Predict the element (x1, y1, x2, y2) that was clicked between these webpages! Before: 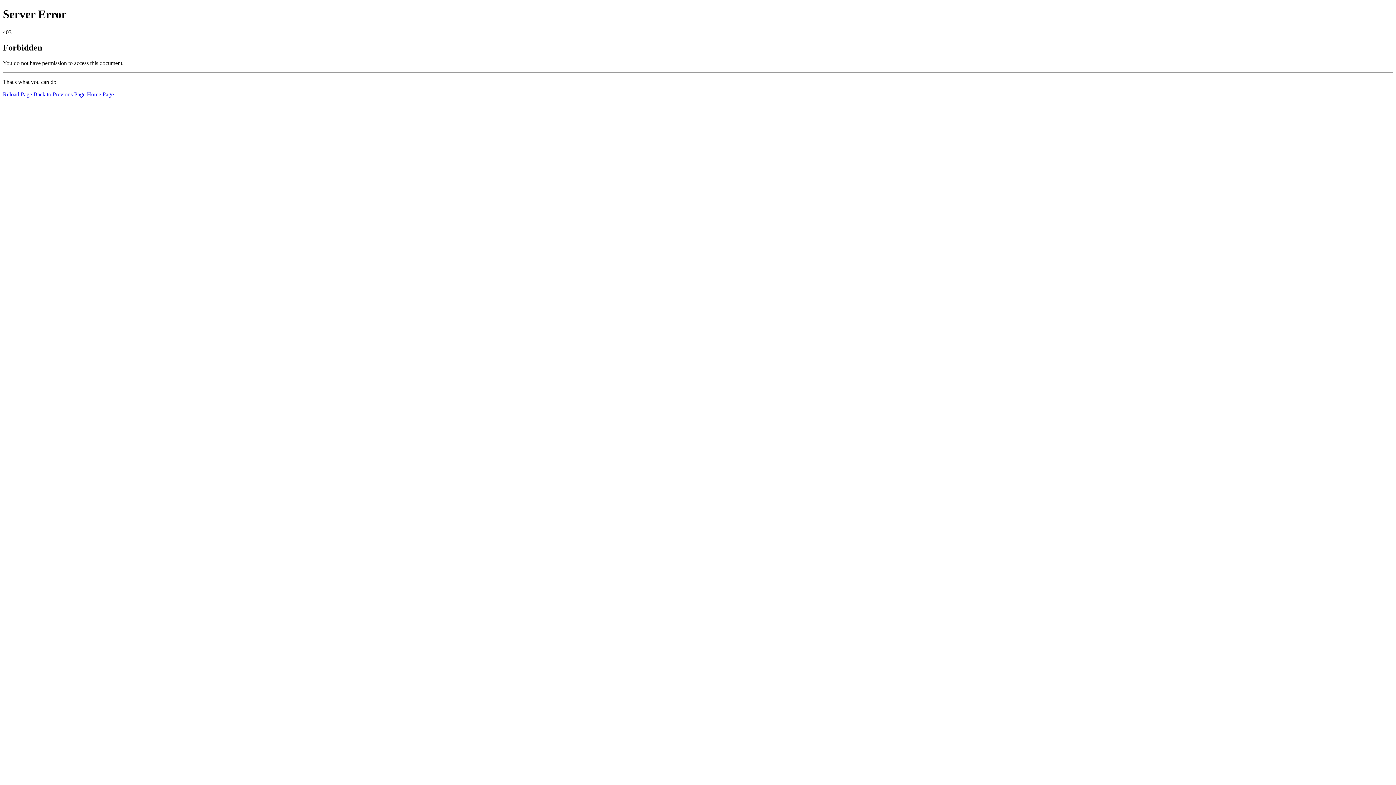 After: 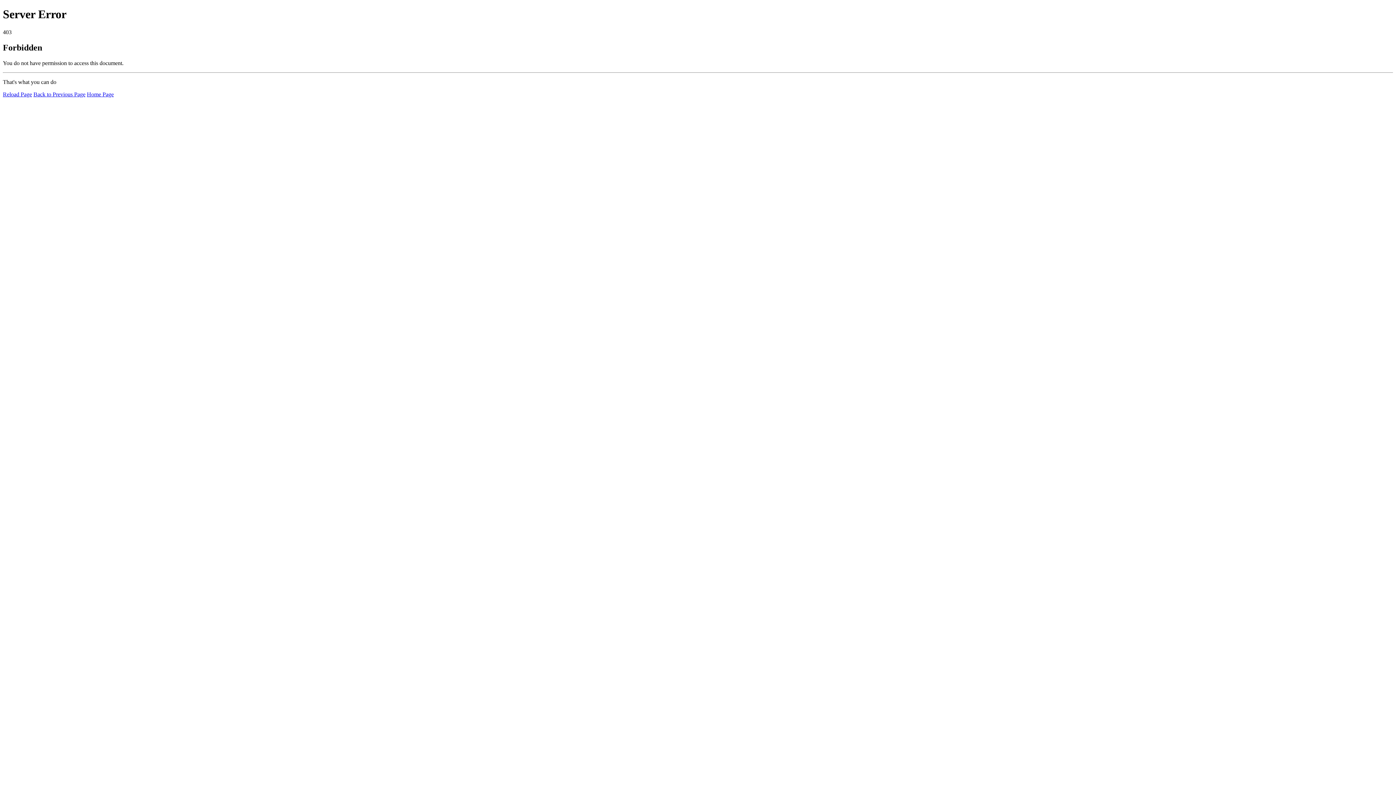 Action: bbox: (2, 91, 32, 97) label: Reload Page